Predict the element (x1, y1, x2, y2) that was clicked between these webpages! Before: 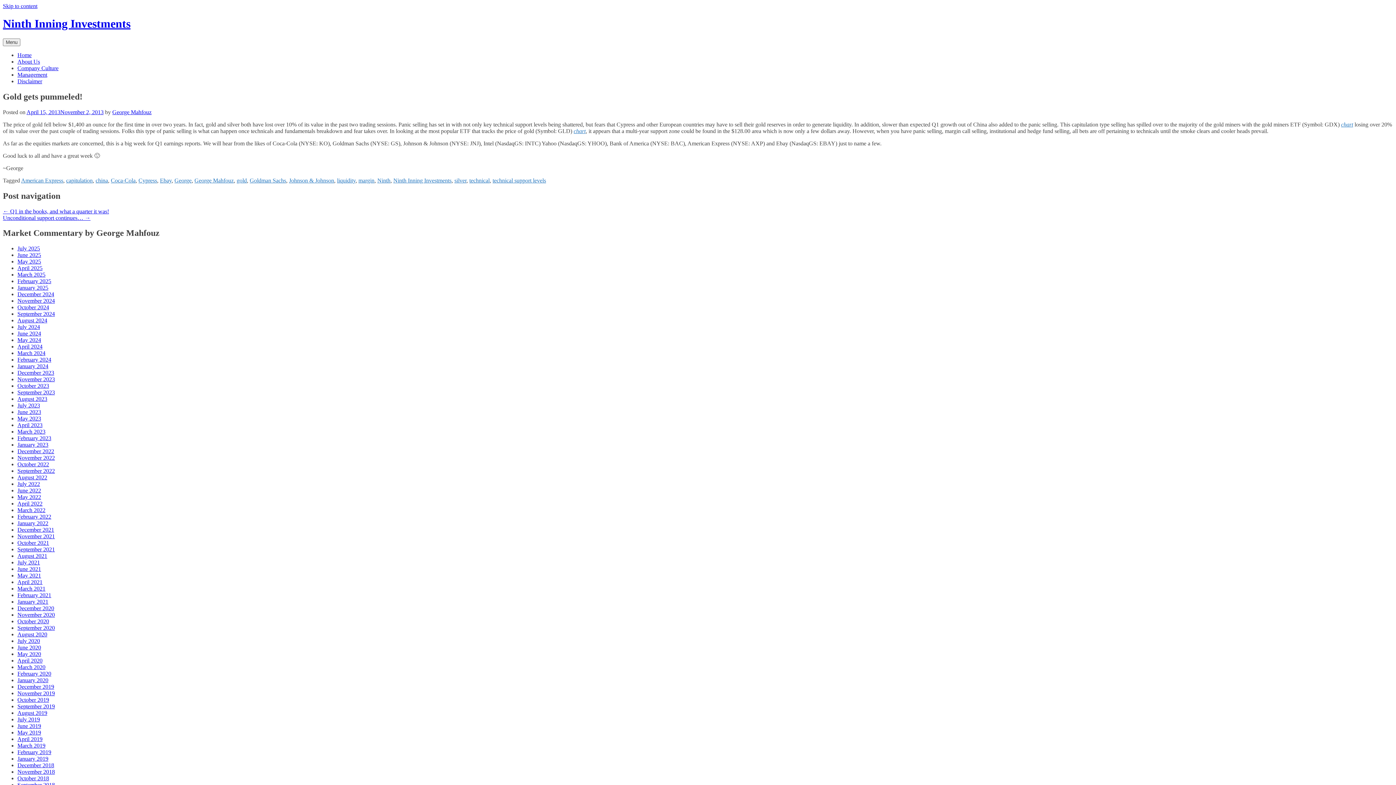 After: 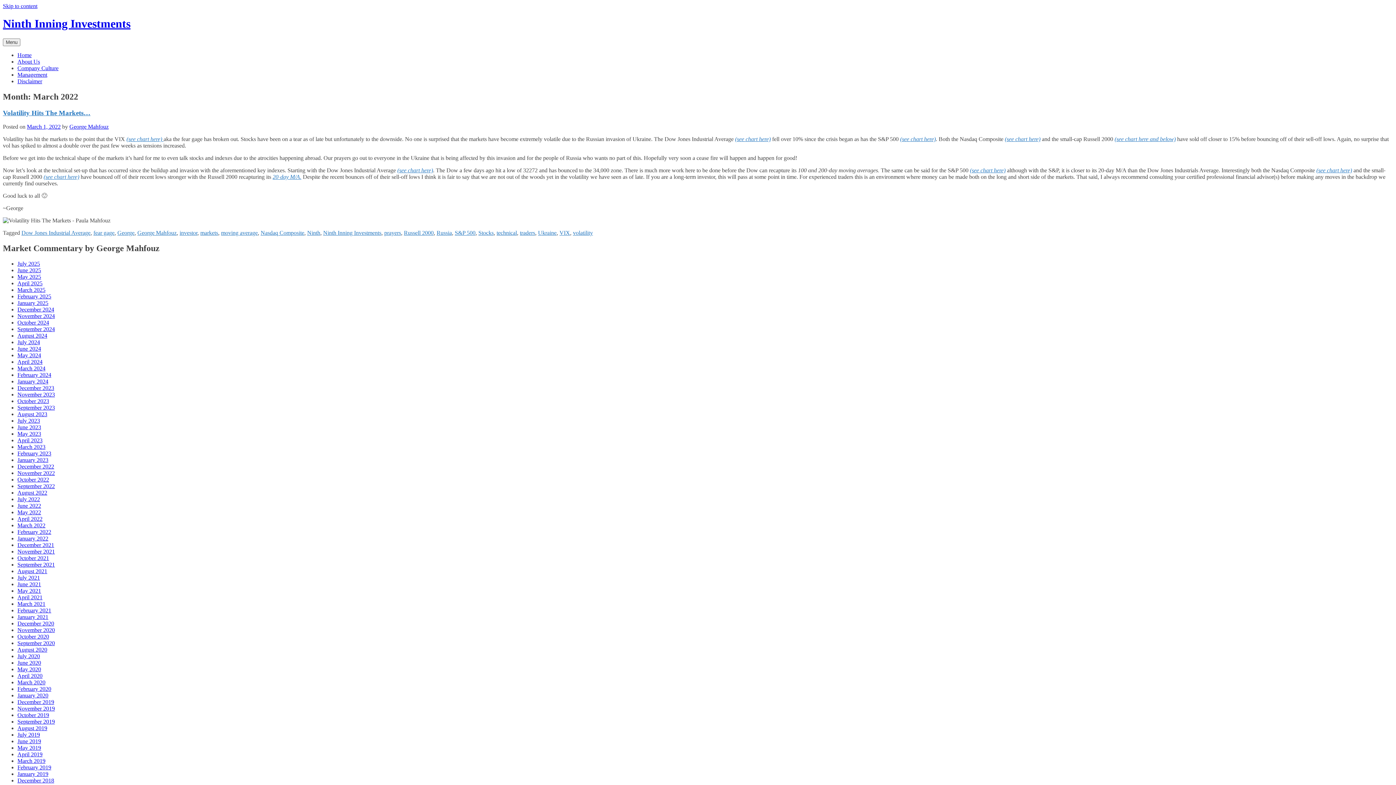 Action: bbox: (17, 507, 45, 513) label: March 2022